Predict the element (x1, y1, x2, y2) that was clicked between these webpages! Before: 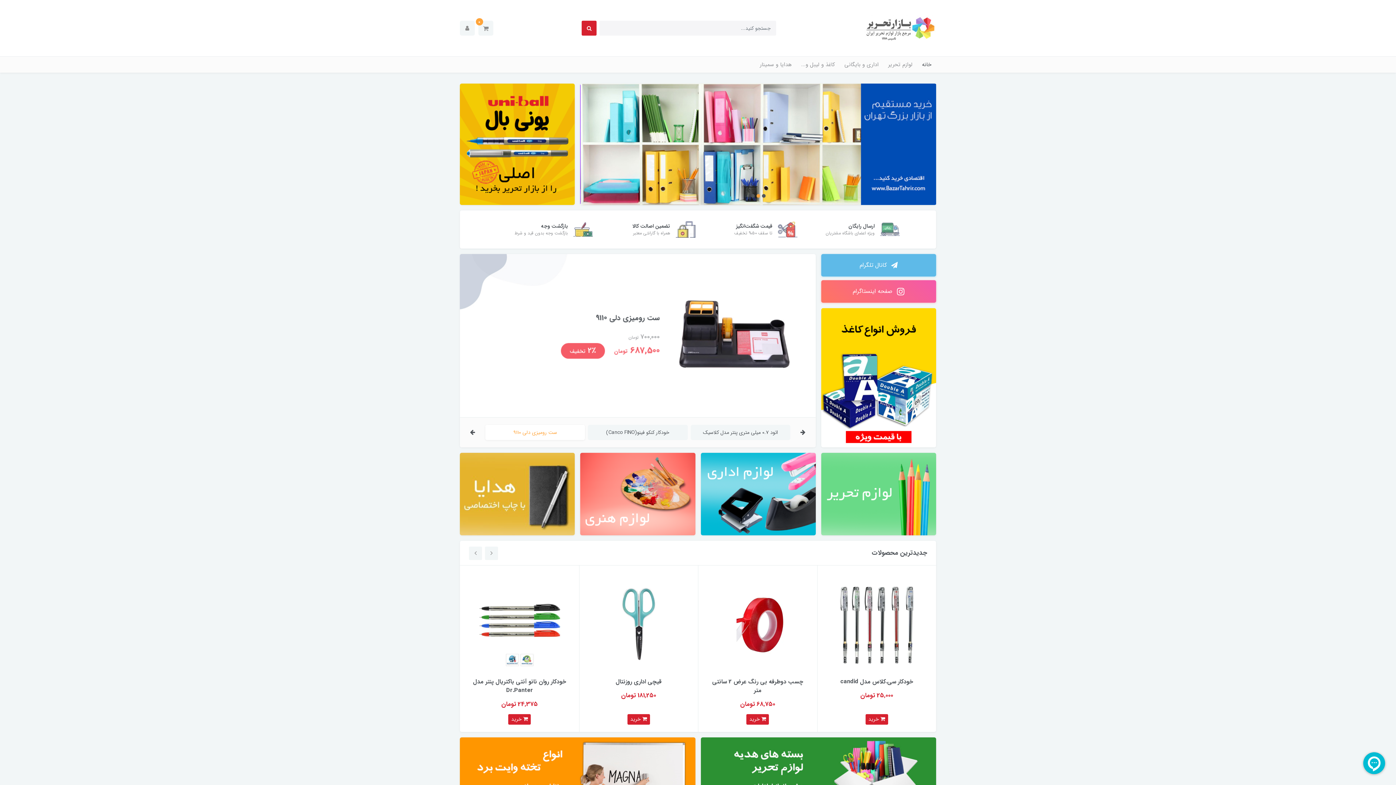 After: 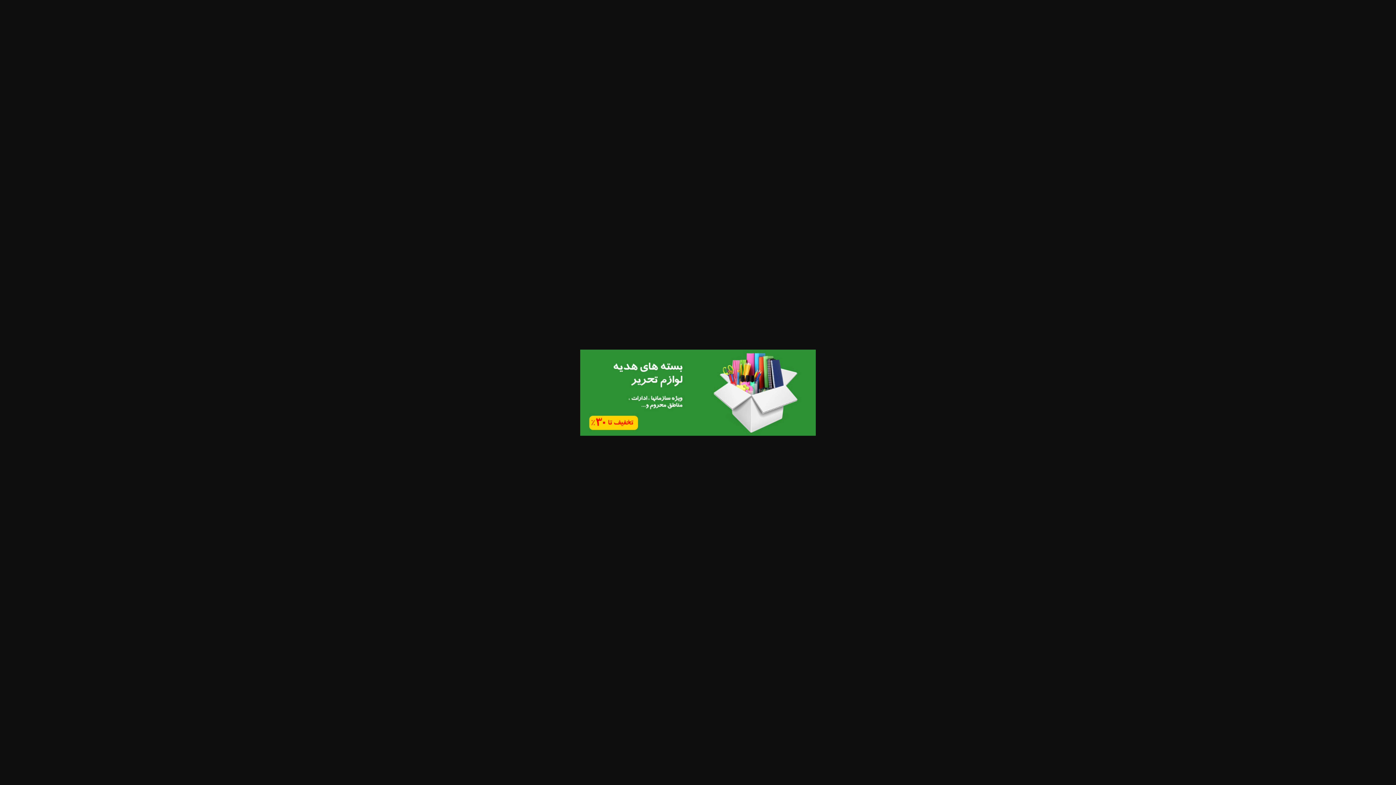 Action: bbox: (700, 737, 936, 824)